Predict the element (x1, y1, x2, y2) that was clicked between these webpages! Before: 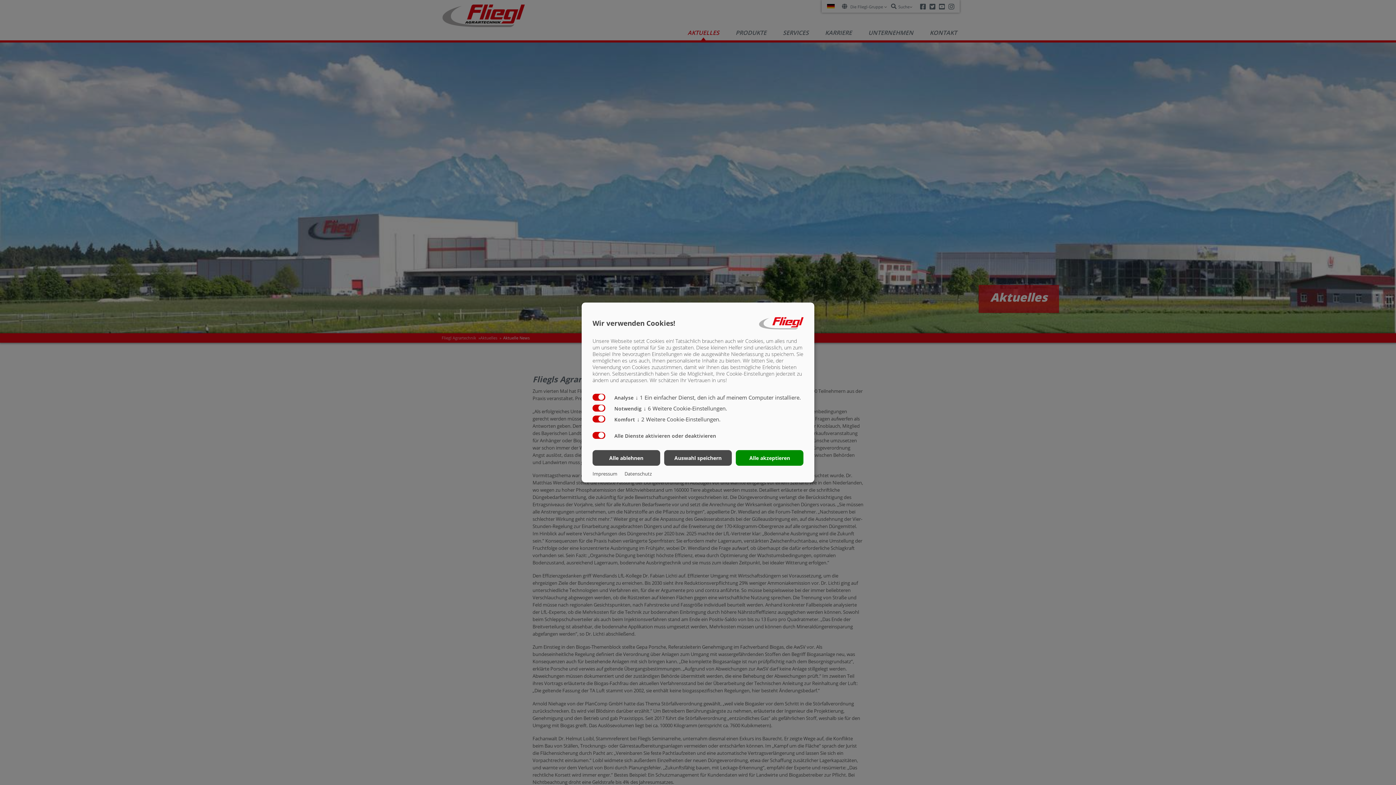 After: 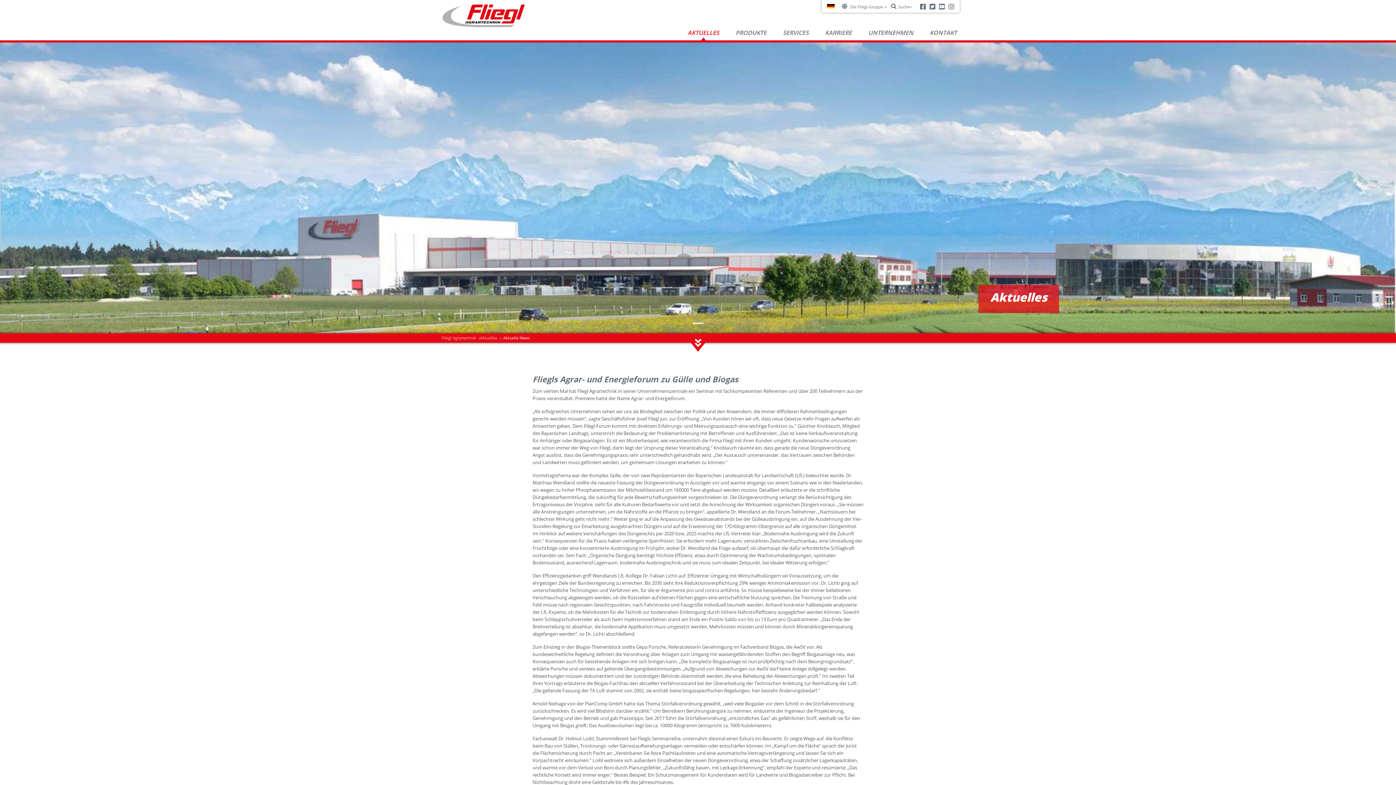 Action: label: Alle akzeptieren bbox: (736, 450, 803, 466)